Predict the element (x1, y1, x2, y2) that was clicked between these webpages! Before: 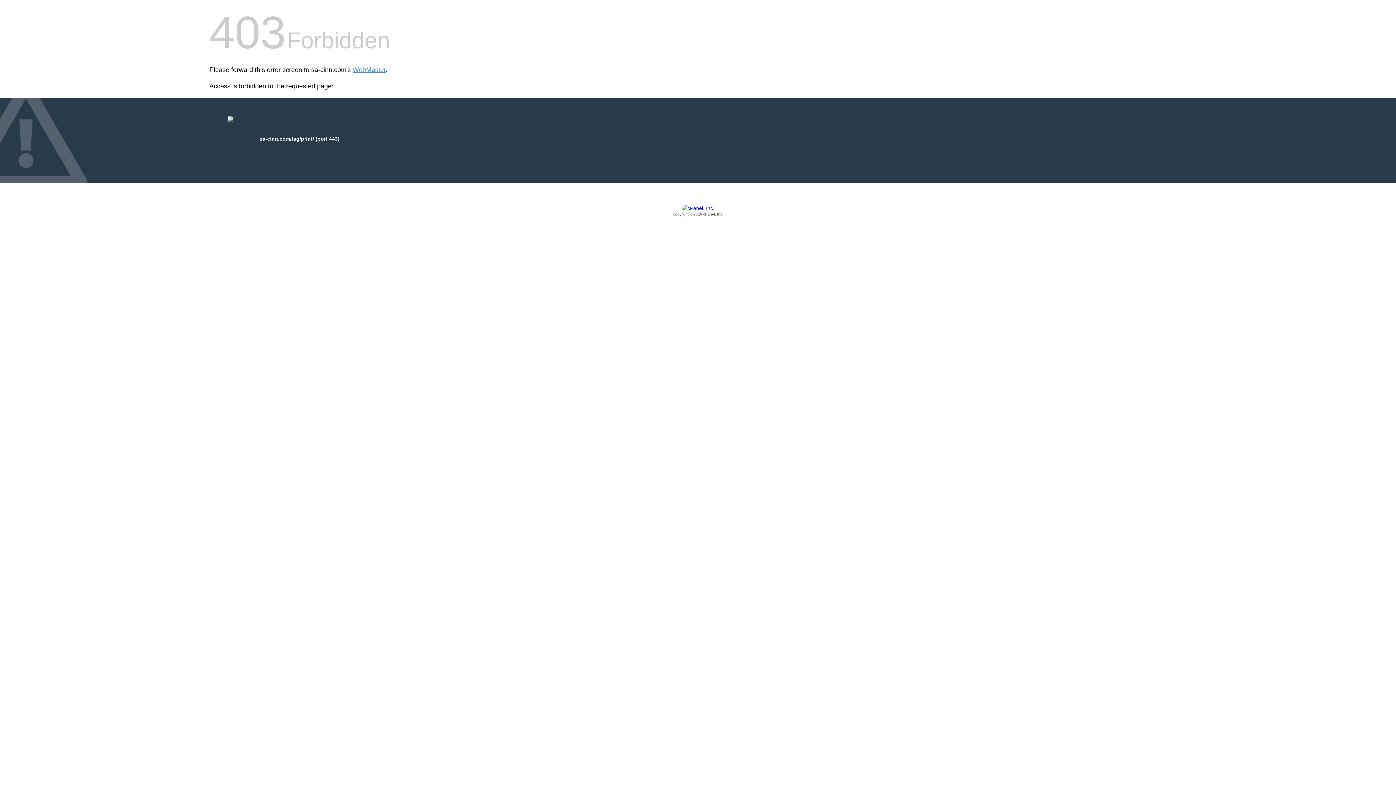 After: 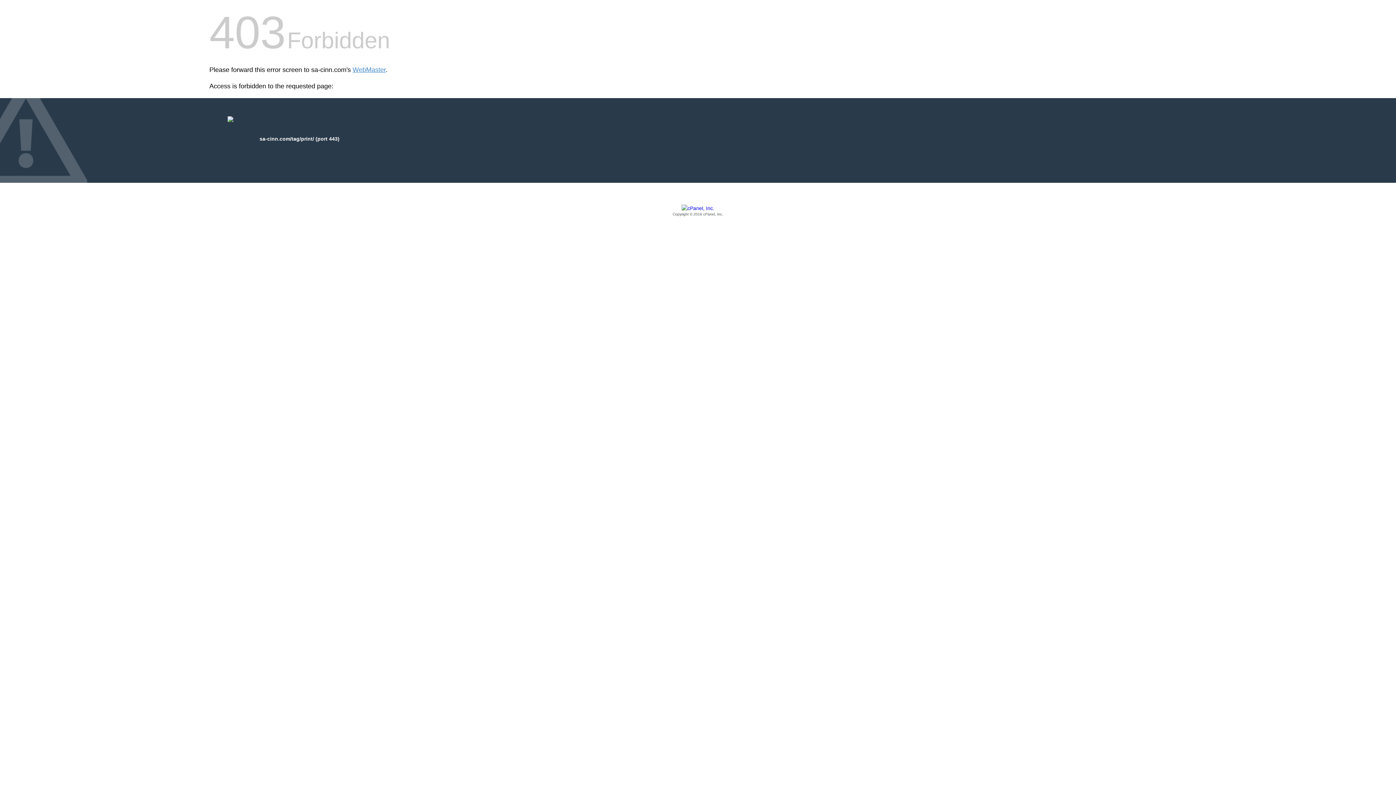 Action: label: Copyright © 2016 cPanel, Inc. bbox: (209, 205, 1186, 217)